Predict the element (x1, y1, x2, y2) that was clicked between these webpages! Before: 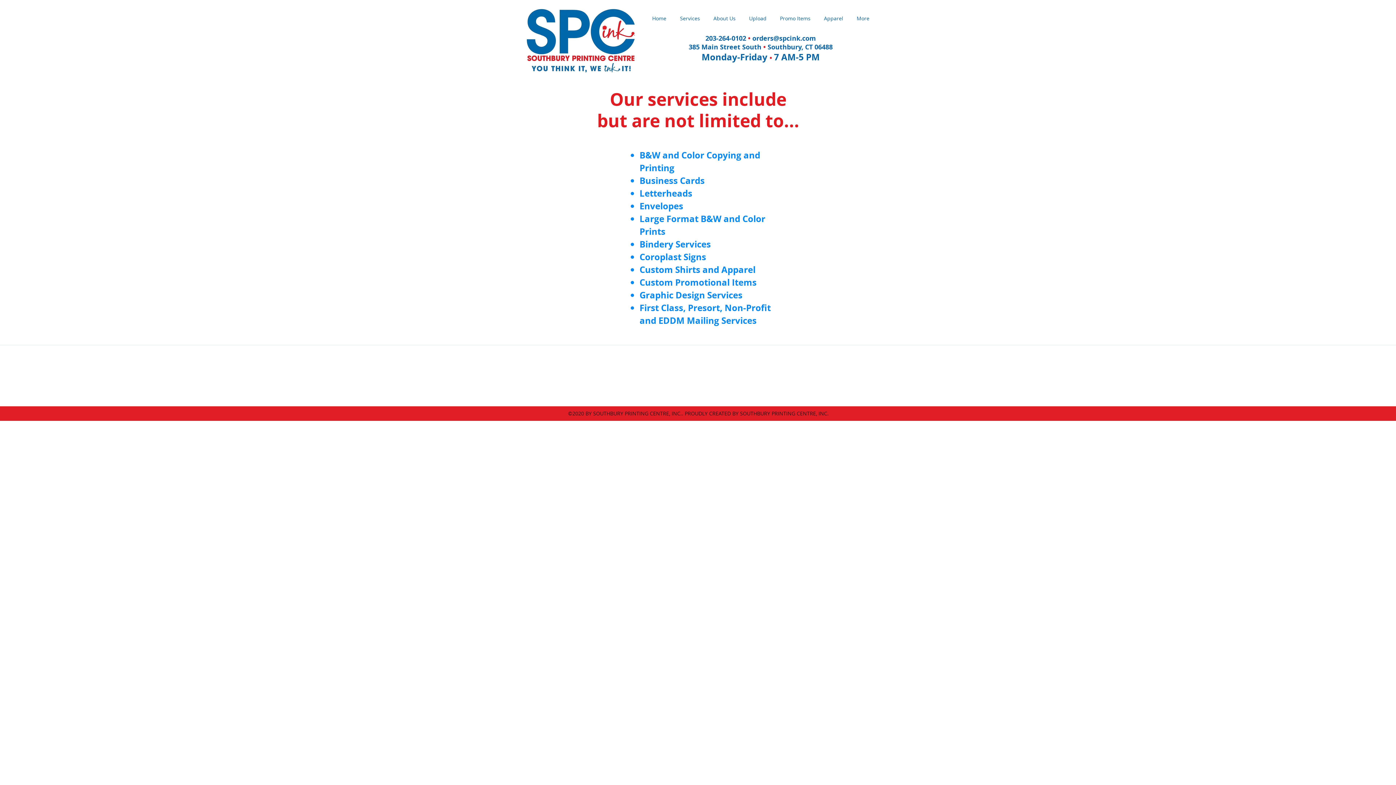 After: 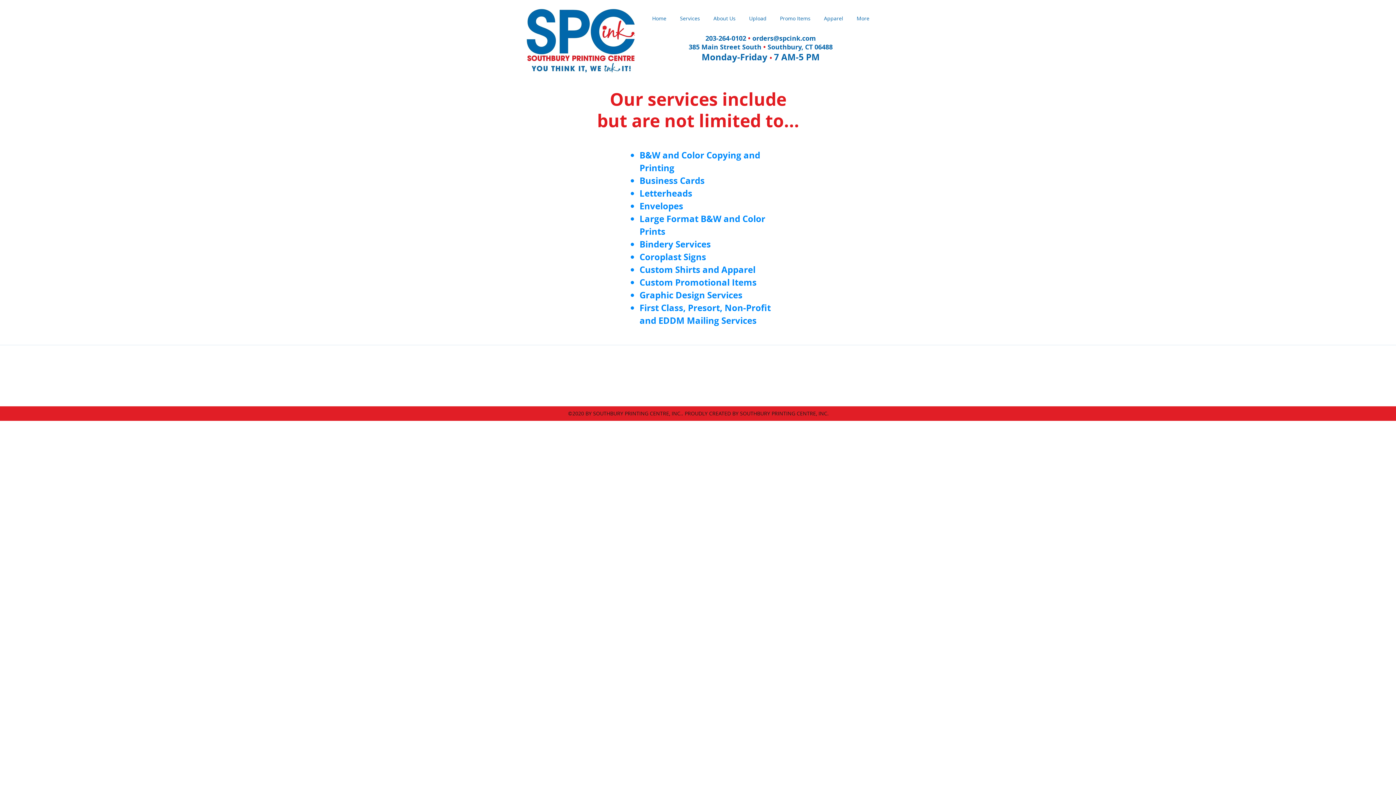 Action: bbox: (688, 42, 832, 52) label: 385 Main Street South • Southbury, CT 06488